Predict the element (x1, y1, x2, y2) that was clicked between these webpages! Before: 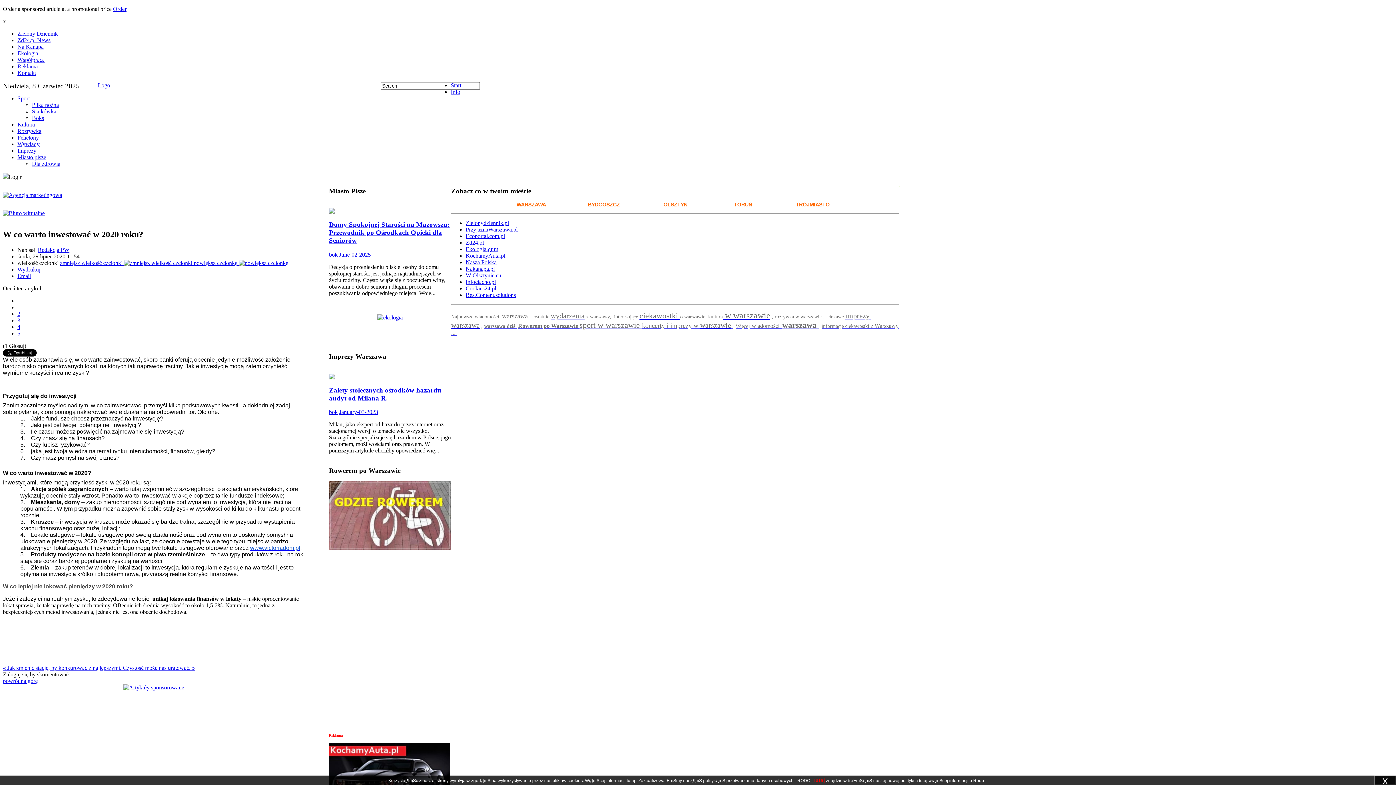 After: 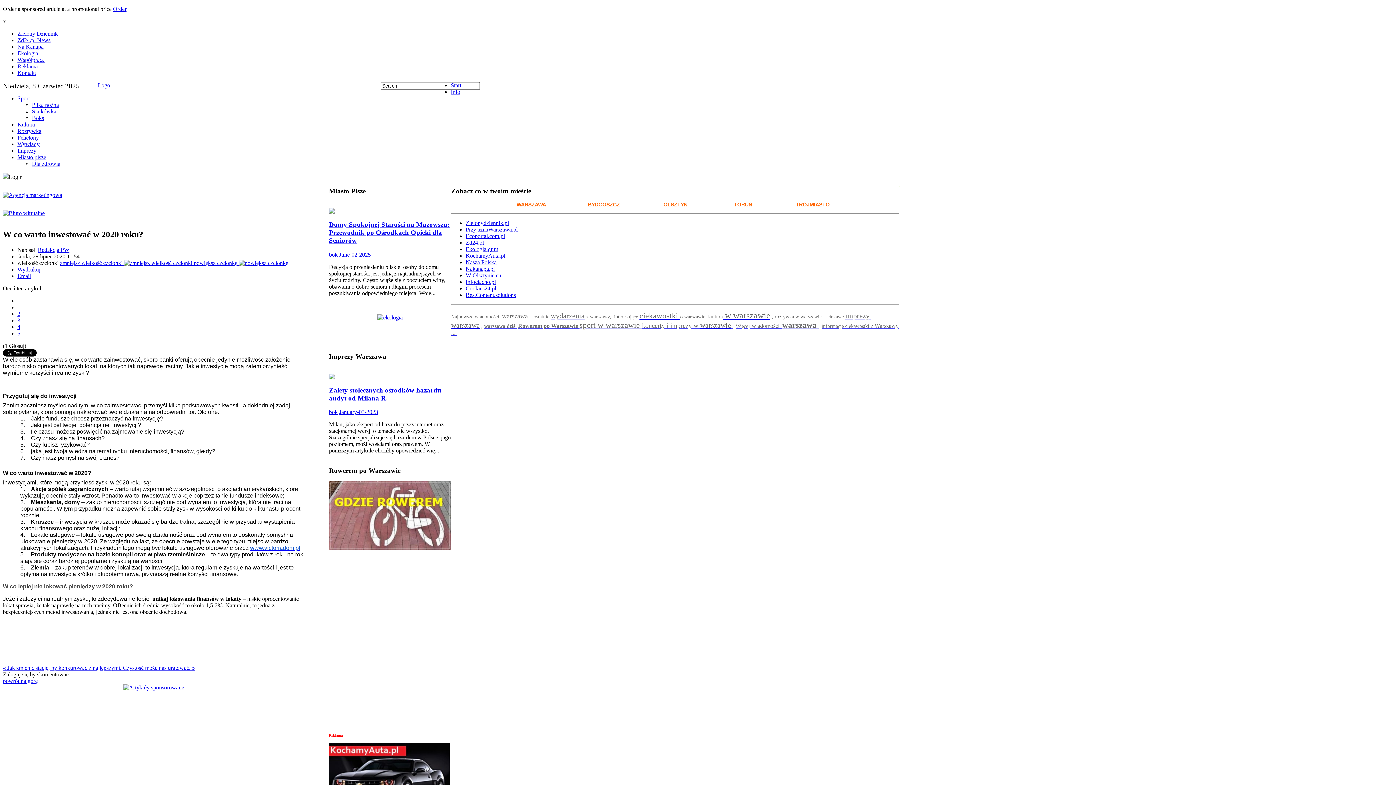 Action: bbox: (17, 323, 20, 330) label: 4